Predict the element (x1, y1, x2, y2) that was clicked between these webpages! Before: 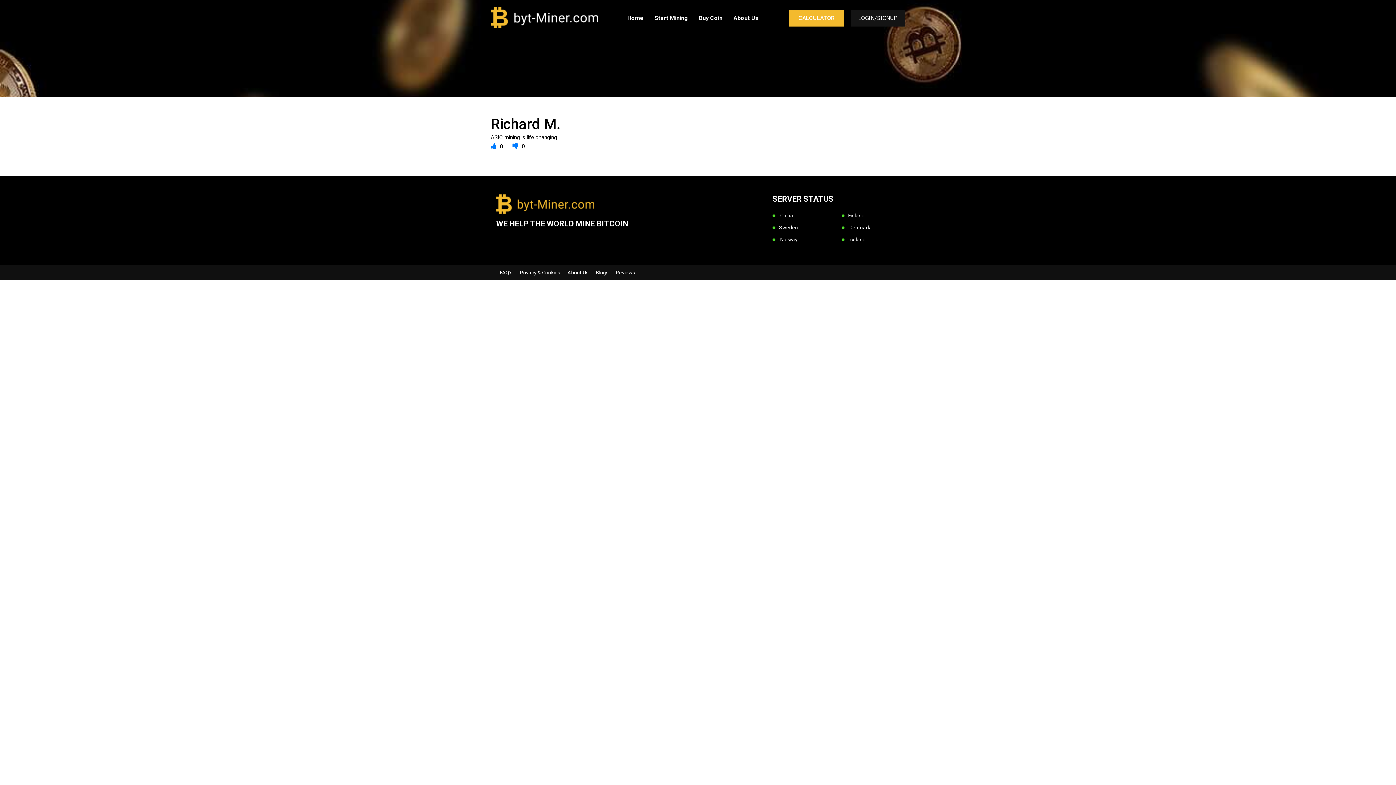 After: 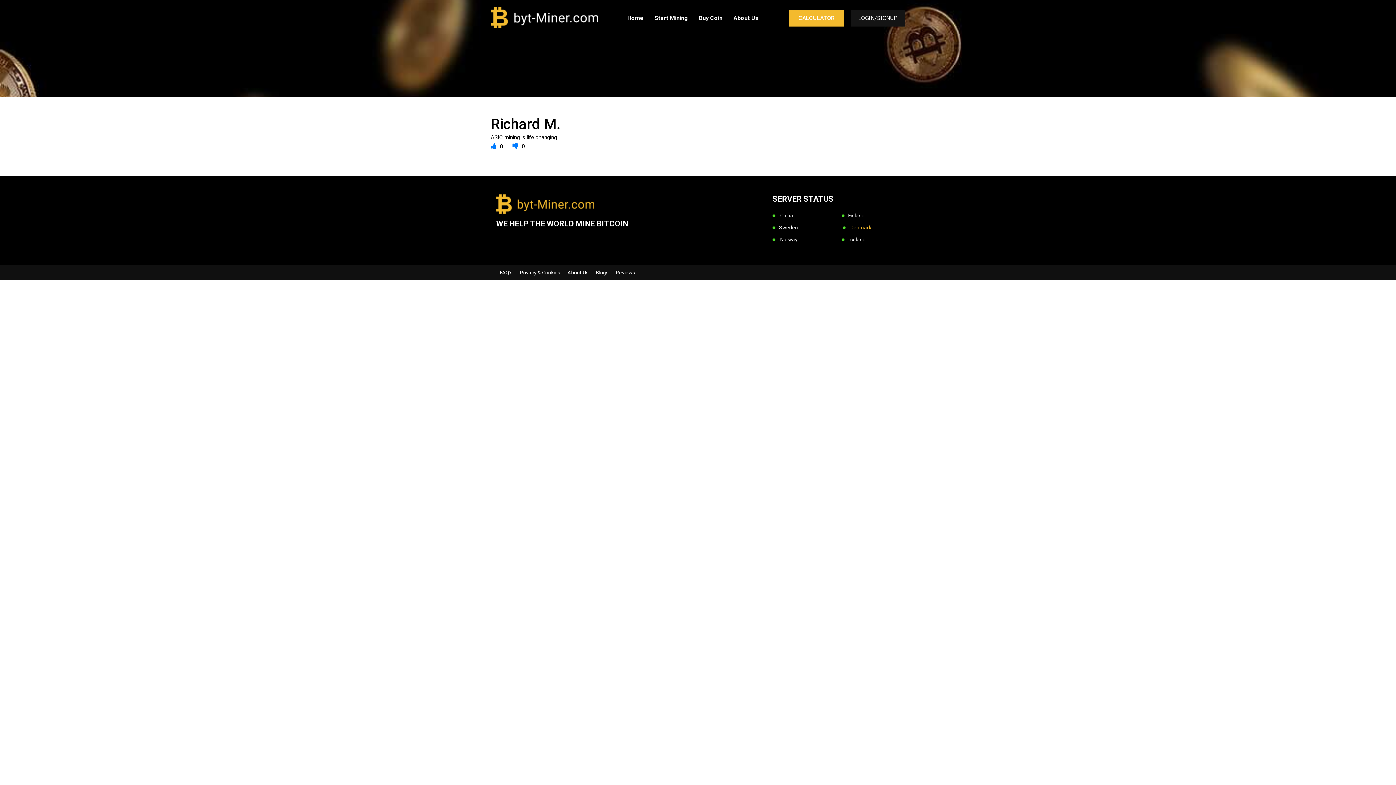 Action: bbox: (841, 224, 870, 231) label:  Denmark